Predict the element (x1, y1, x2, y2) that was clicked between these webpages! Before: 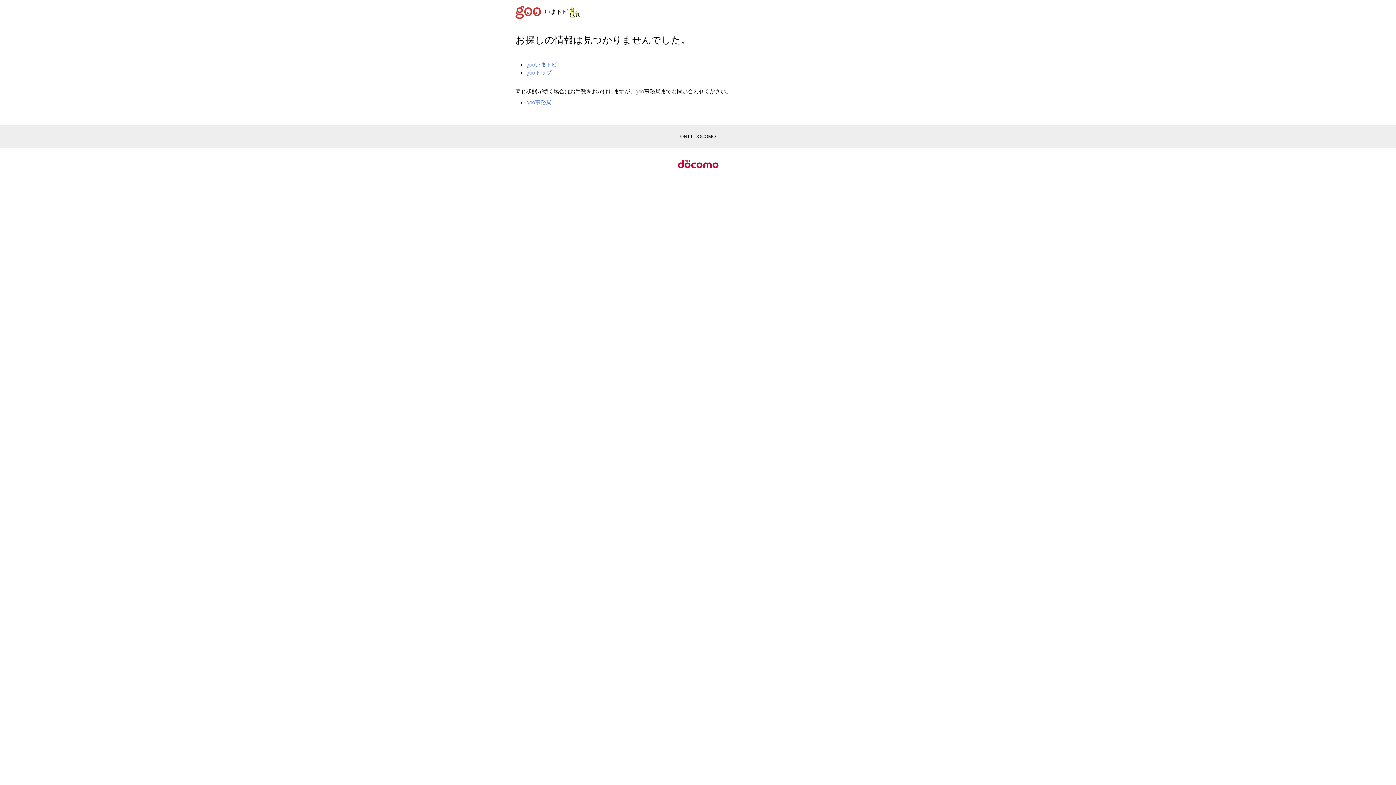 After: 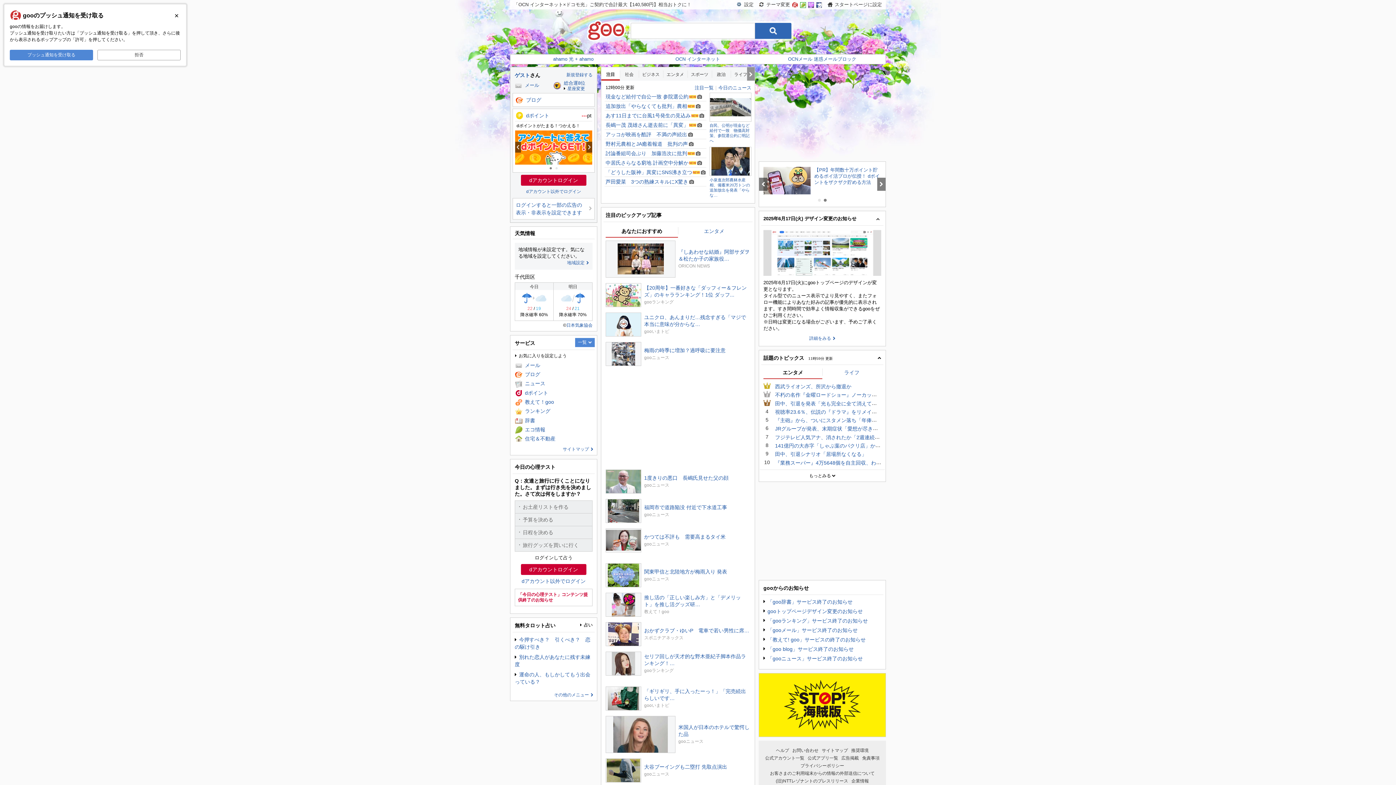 Action: label: gooトップ bbox: (526, 69, 551, 75)